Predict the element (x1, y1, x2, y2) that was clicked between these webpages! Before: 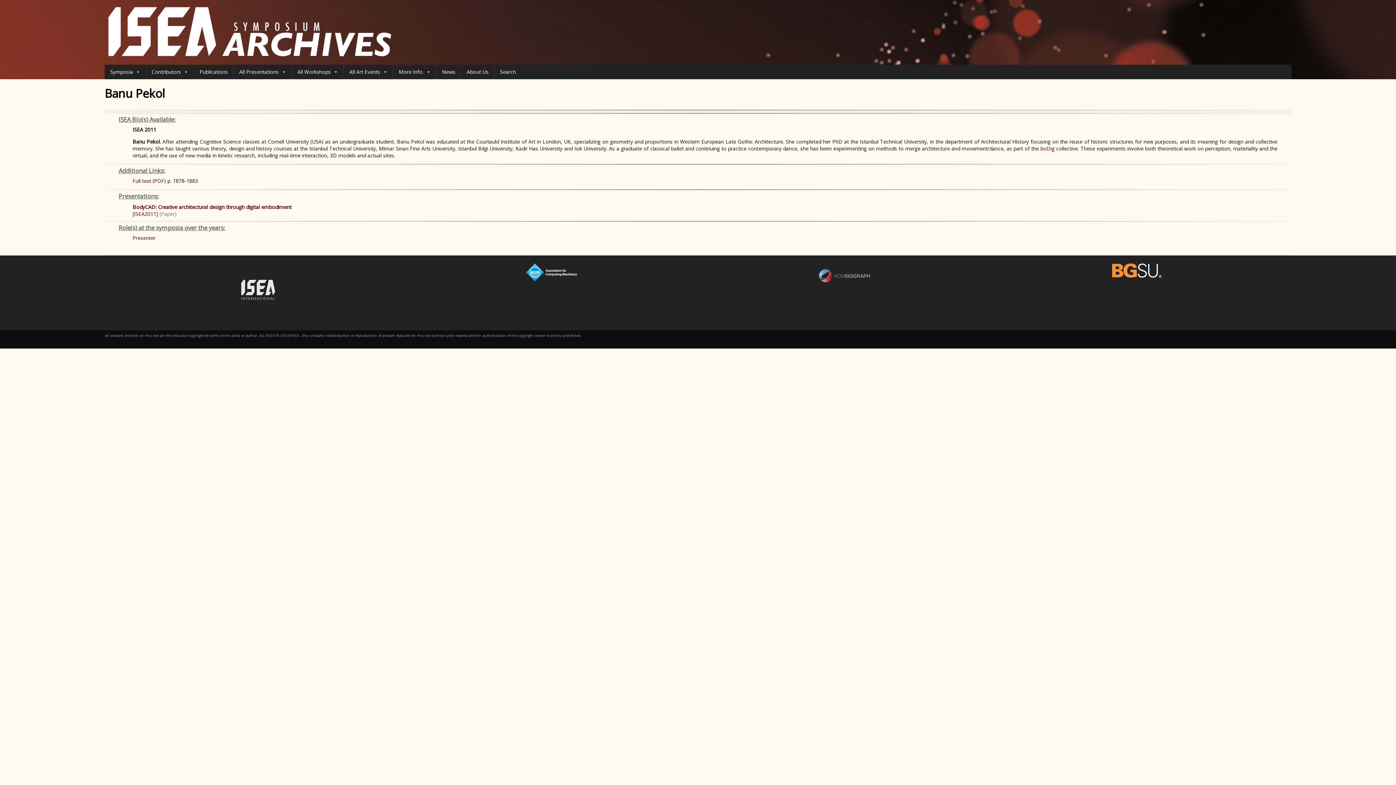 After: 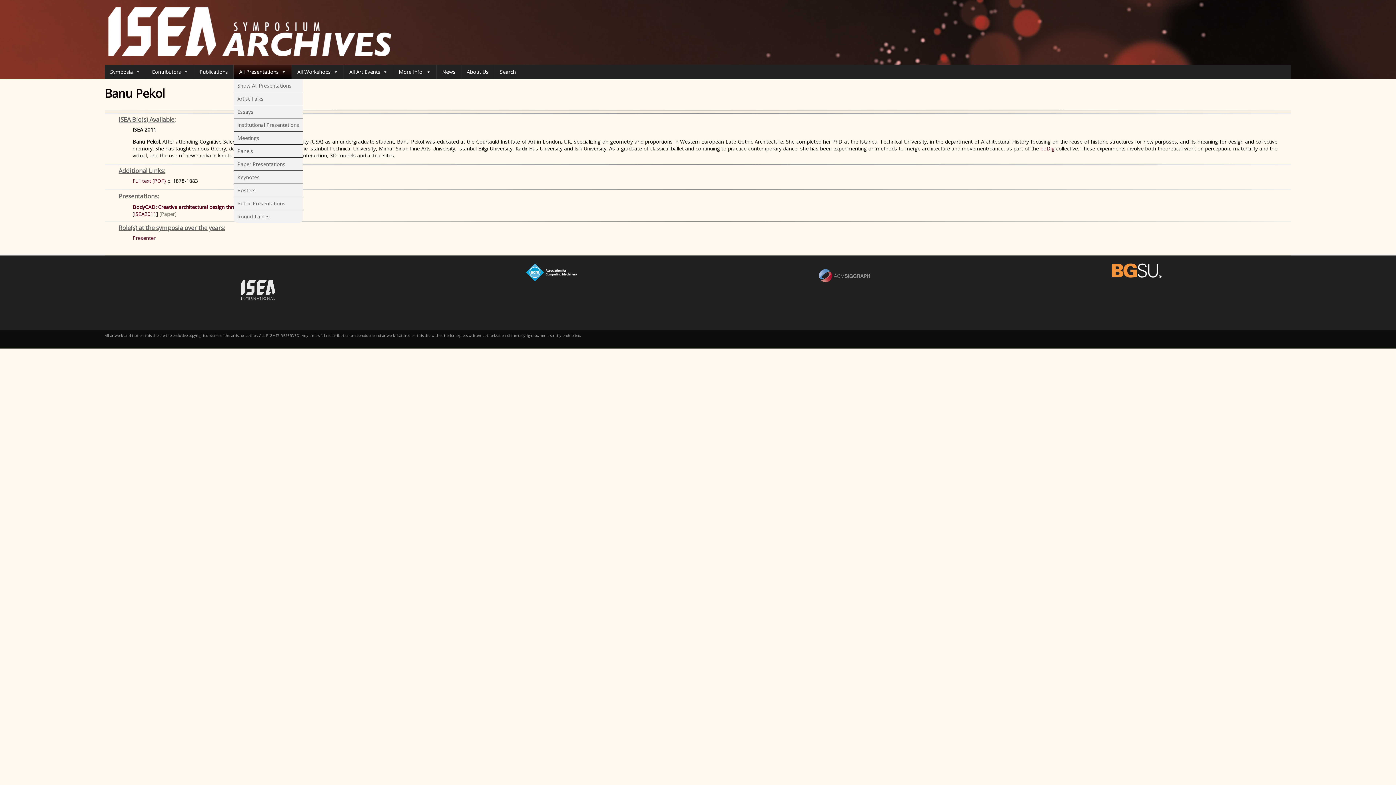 Action: bbox: (233, 64, 291, 79) label: All Presentations